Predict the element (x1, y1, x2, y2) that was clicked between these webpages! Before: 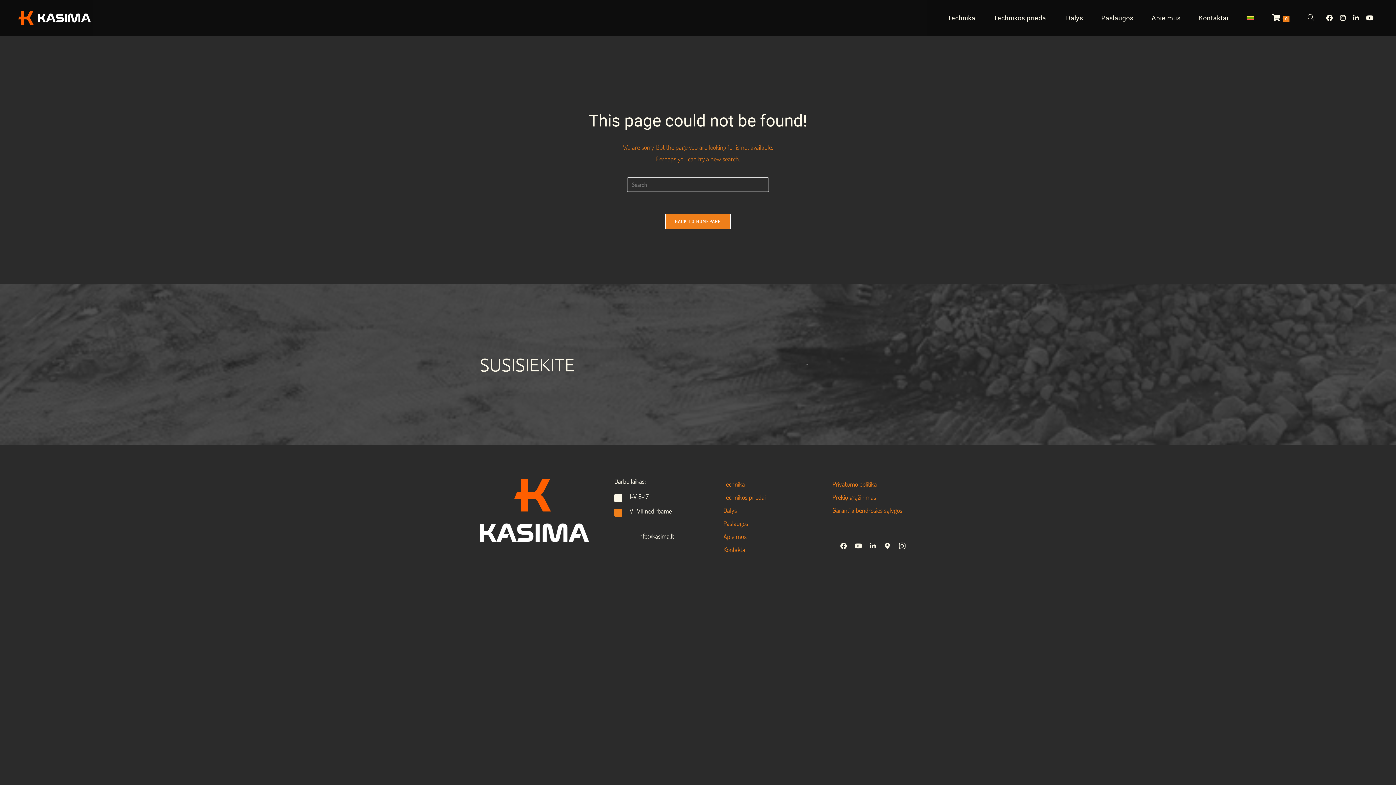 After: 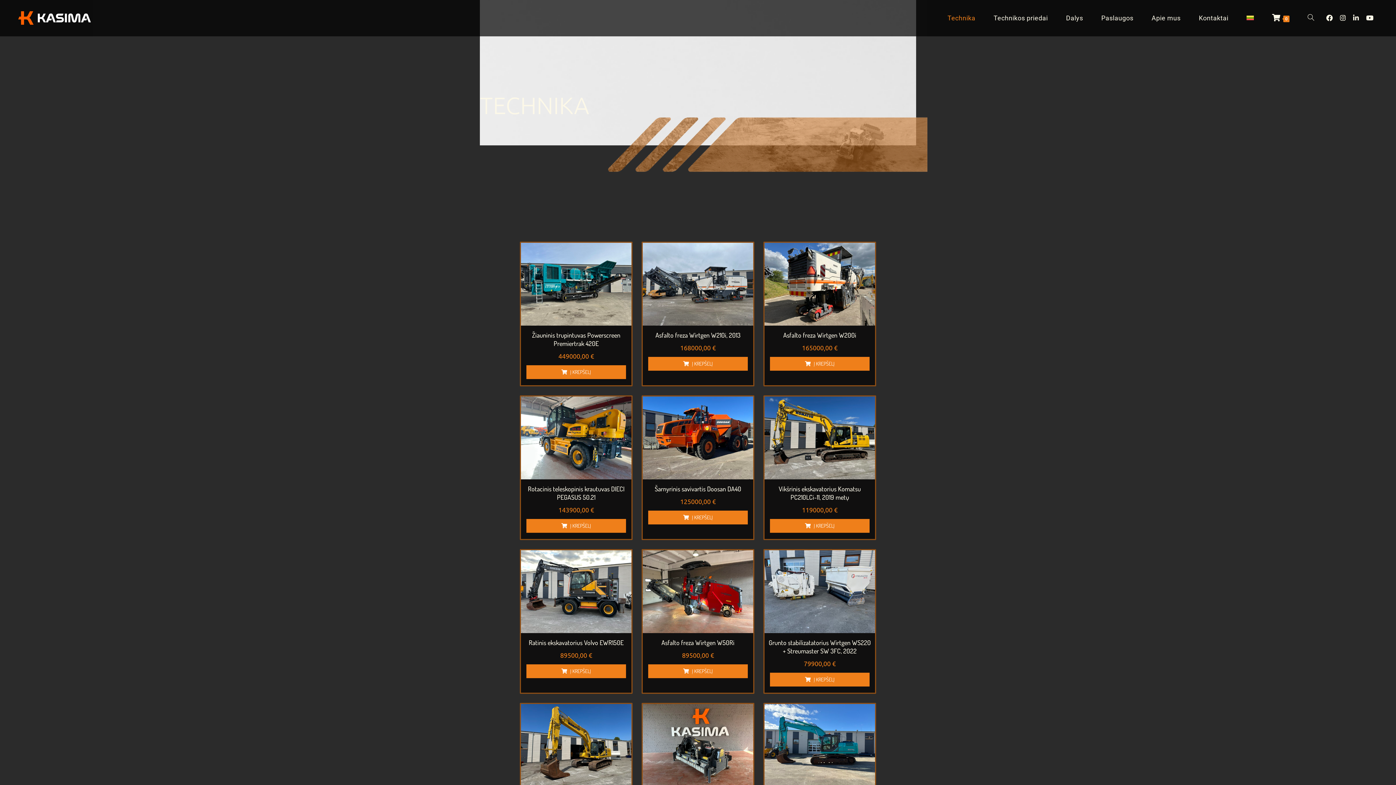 Action: bbox: (938, 0, 984, 36) label: Technika